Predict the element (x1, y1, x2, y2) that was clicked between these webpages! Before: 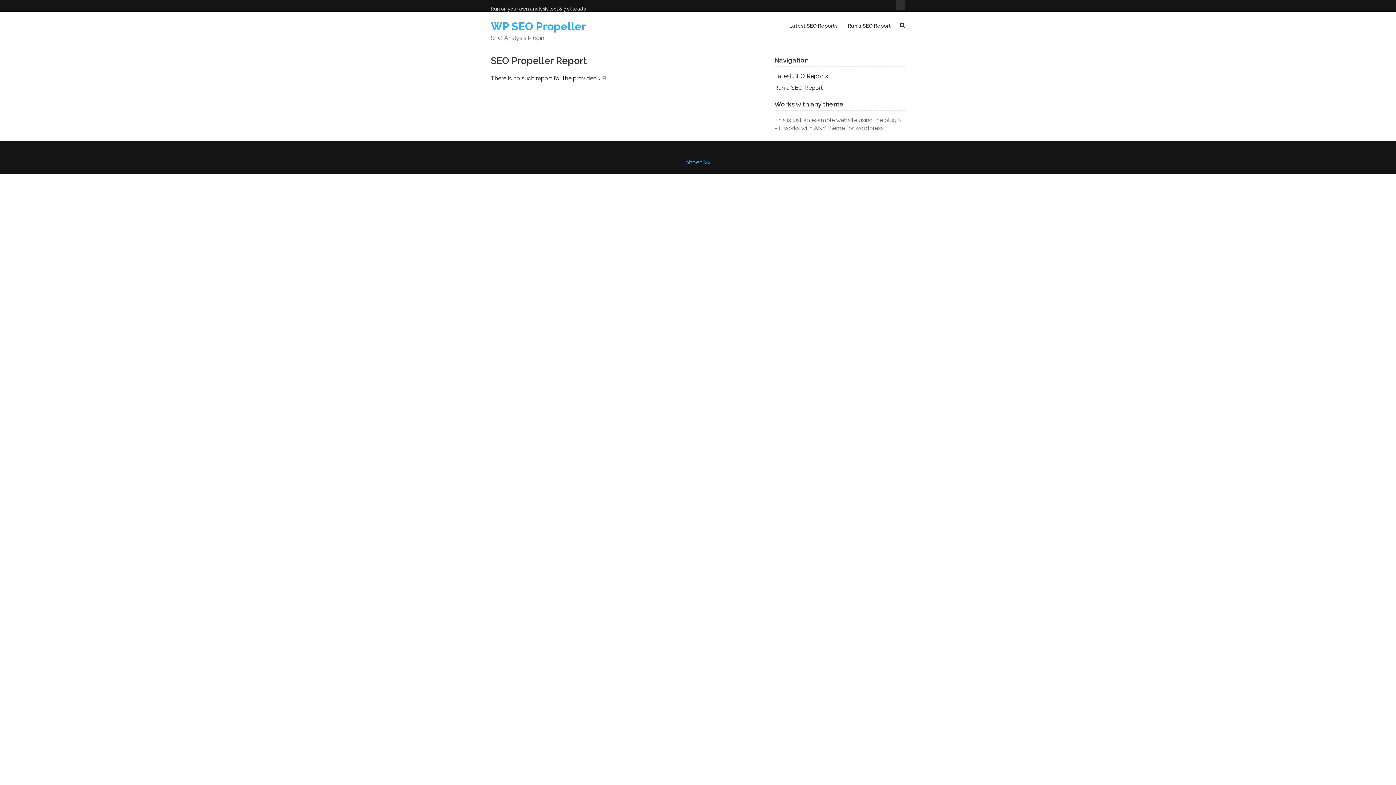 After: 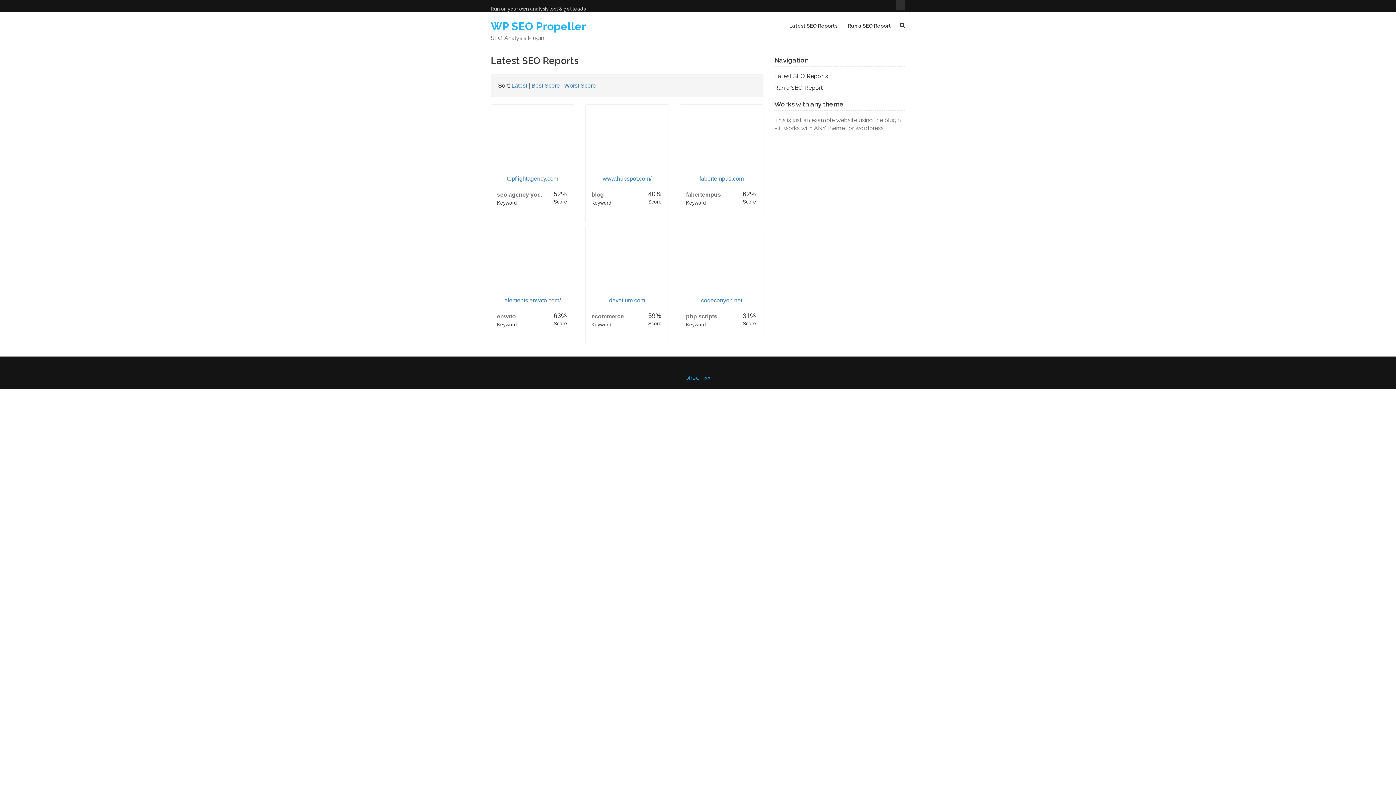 Action: bbox: (789, 22, 837, 29) label: Latest SEO Reports